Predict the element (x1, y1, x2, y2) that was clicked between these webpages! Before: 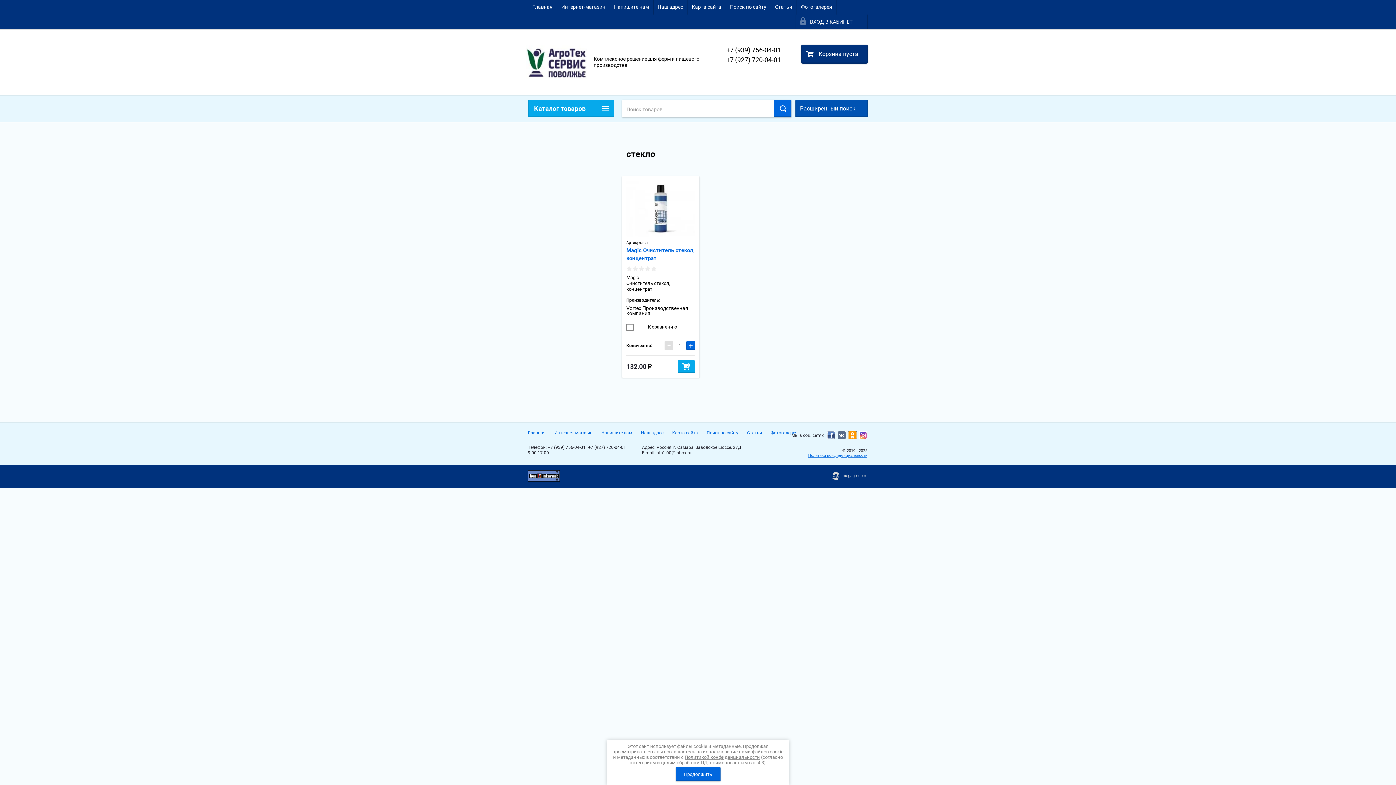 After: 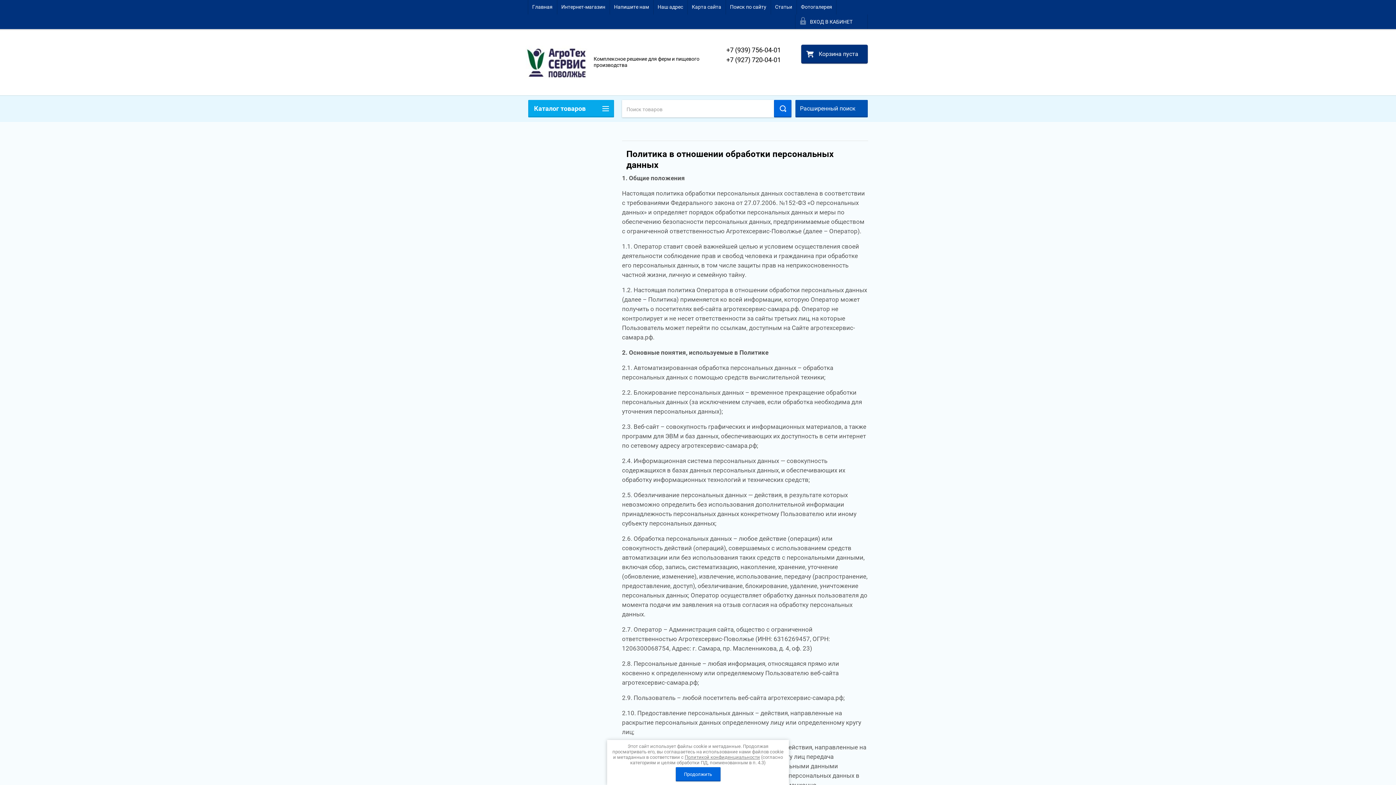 Action: bbox: (808, 453, 867, 458) label: Политика конфиденциальности